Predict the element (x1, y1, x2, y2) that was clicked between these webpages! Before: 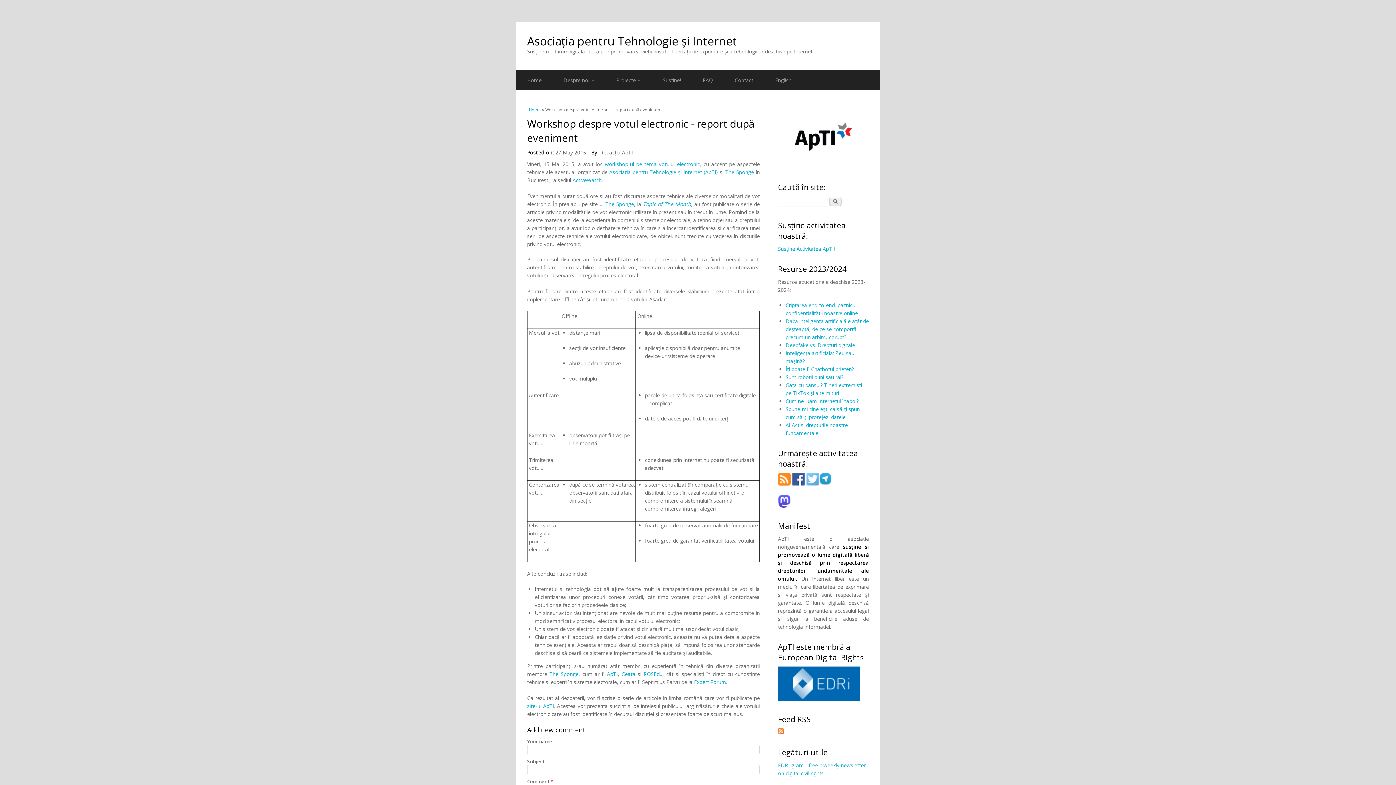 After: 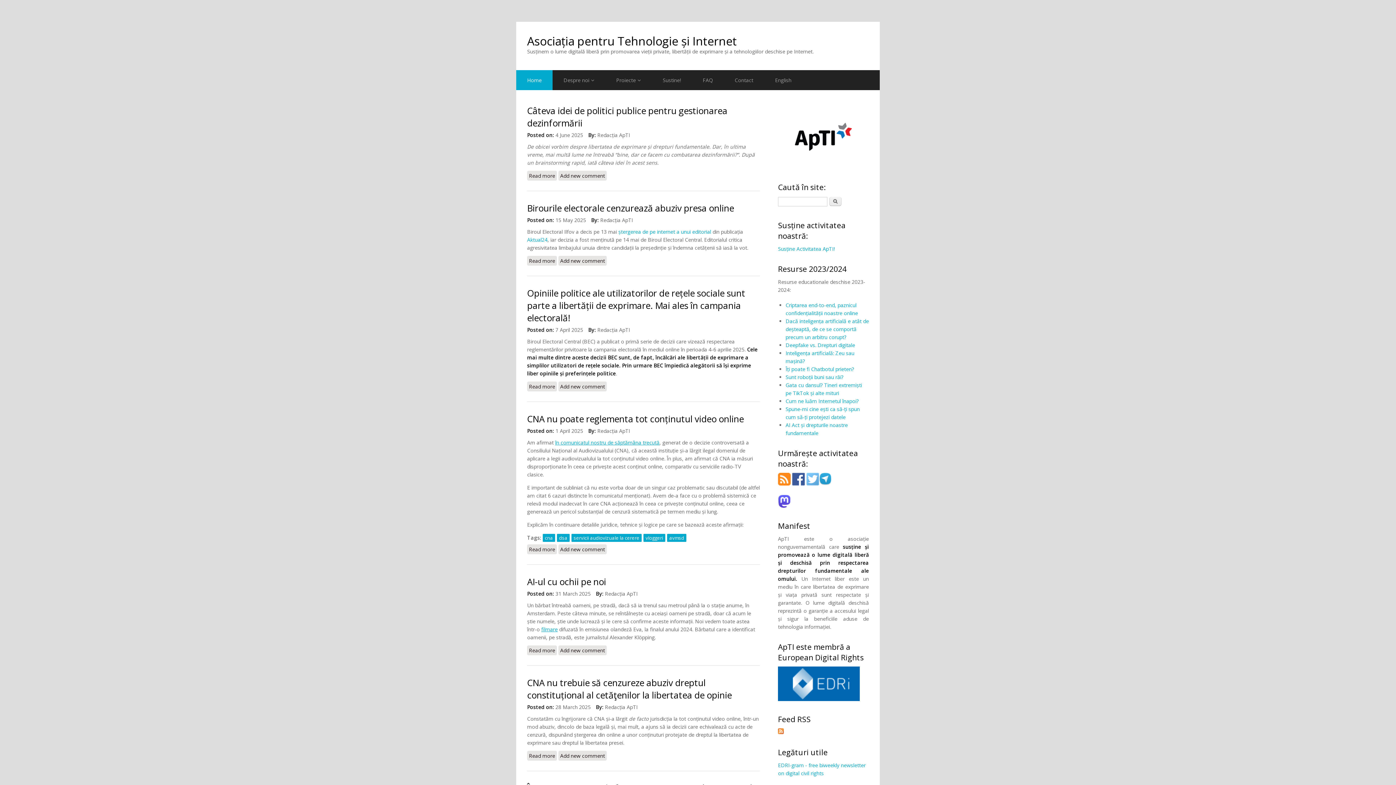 Action: bbox: (516, 70, 552, 90) label: Home